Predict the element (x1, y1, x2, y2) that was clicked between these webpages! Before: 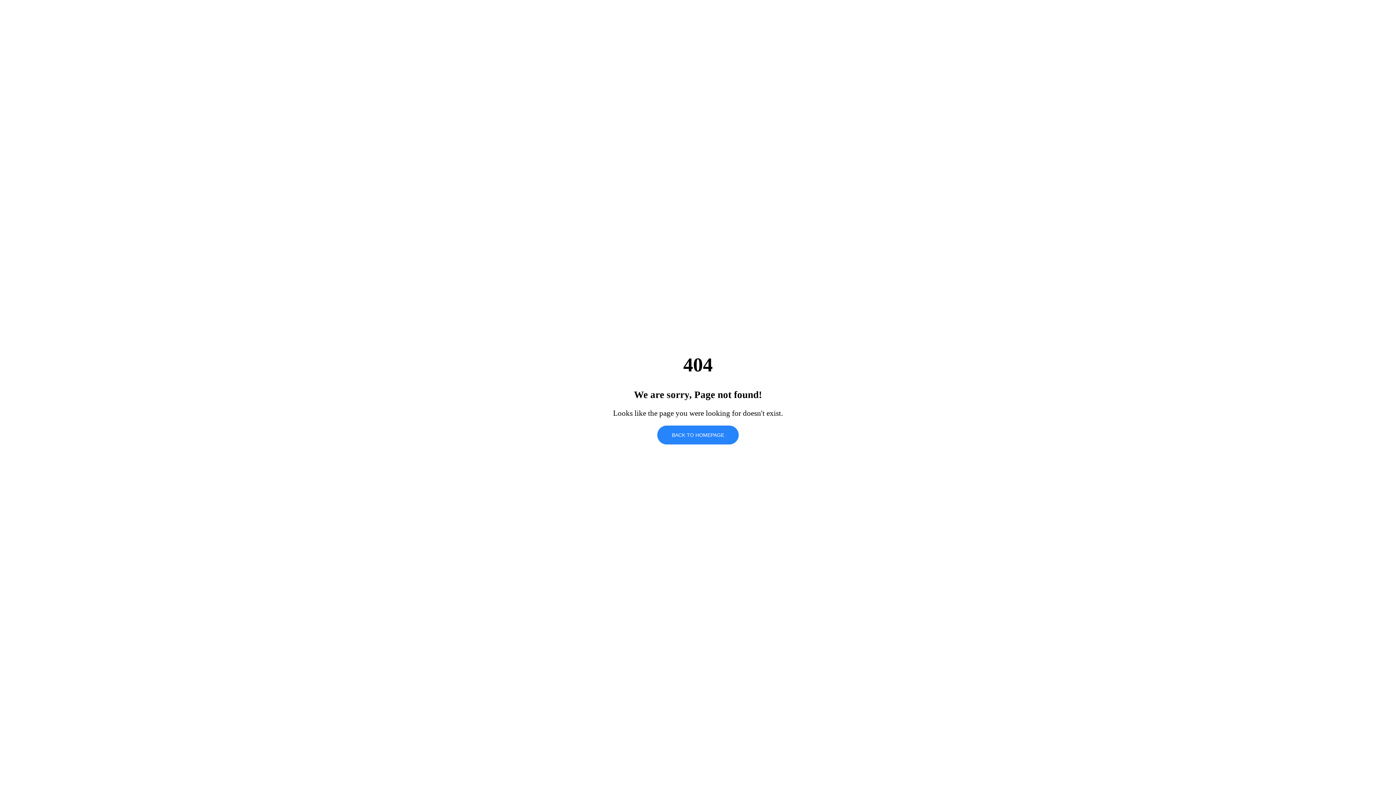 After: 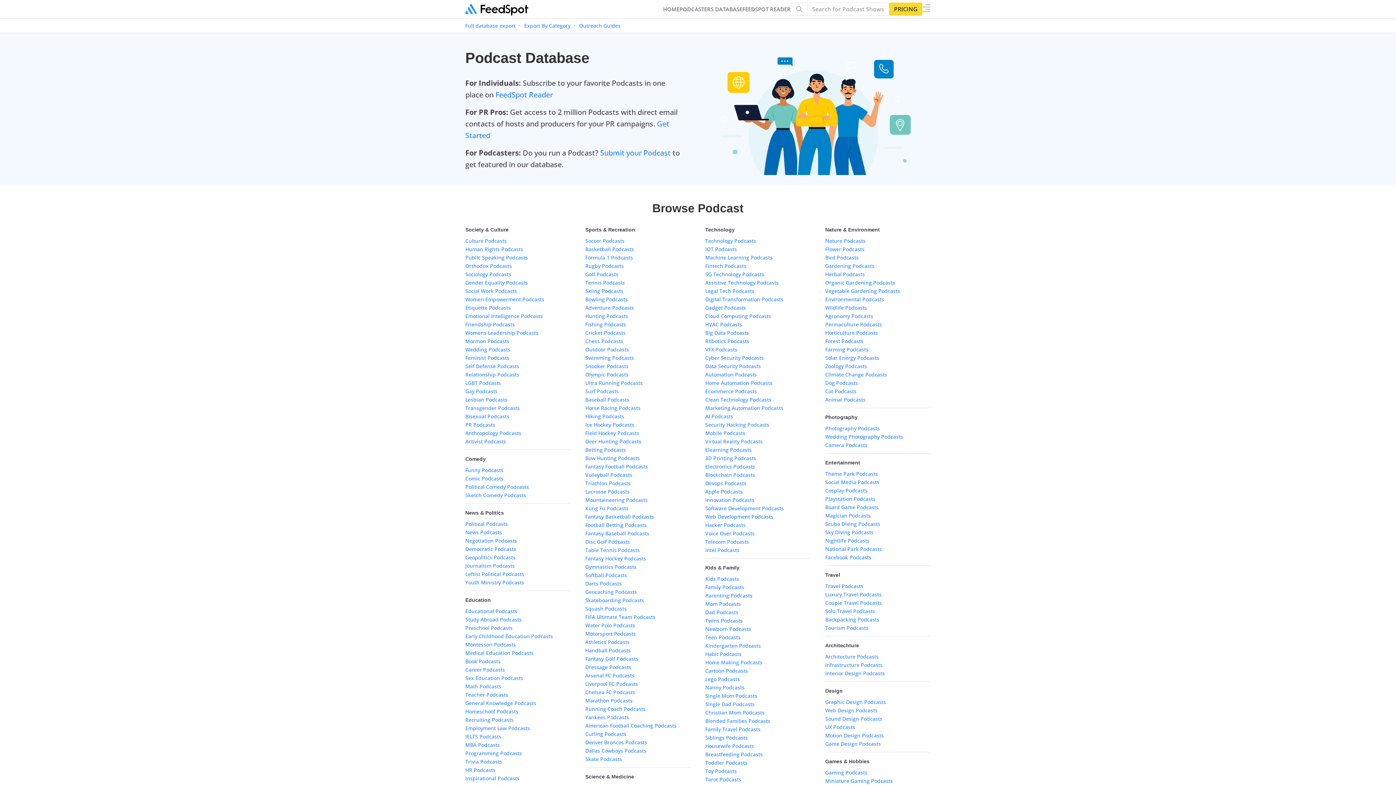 Action: bbox: (657, 425, 738, 444) label: BACK TO HOMEPAGE